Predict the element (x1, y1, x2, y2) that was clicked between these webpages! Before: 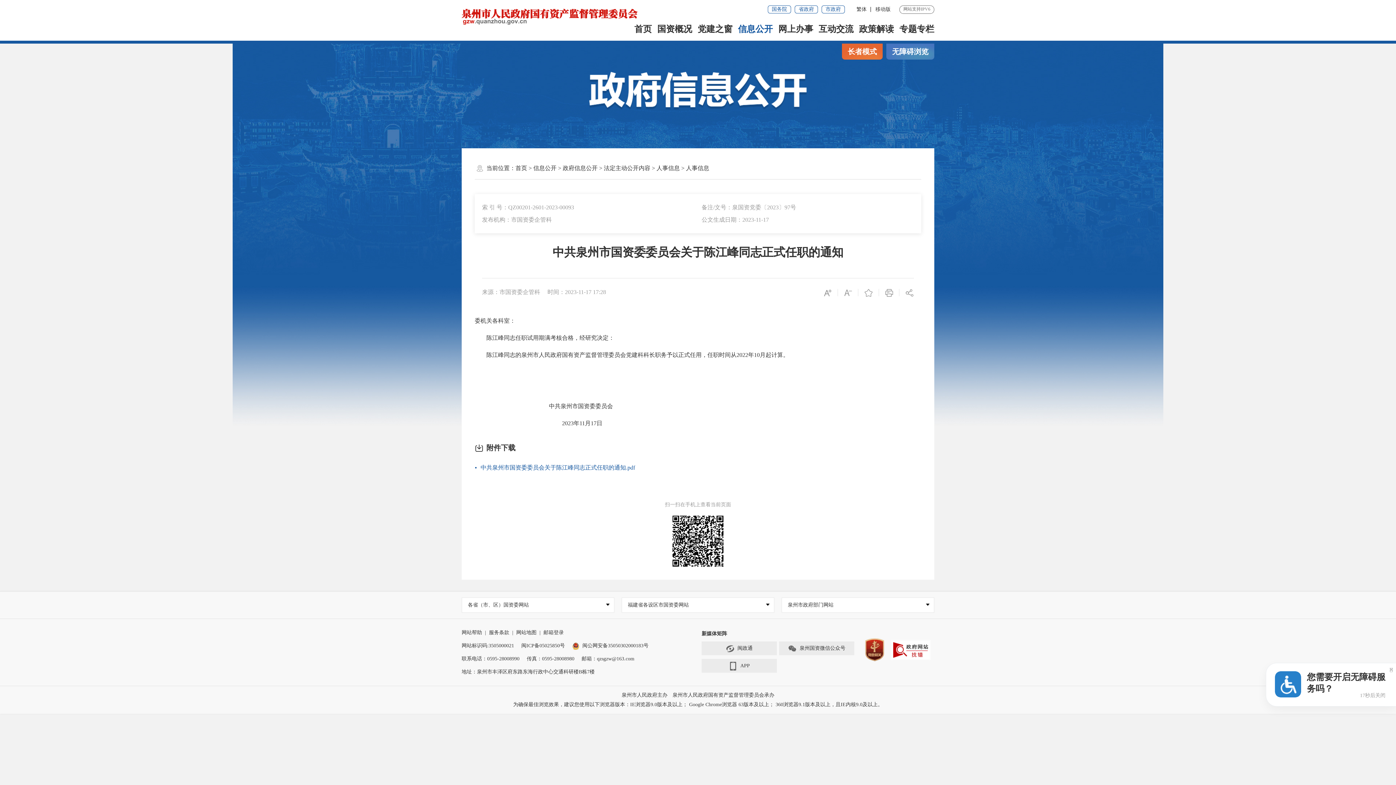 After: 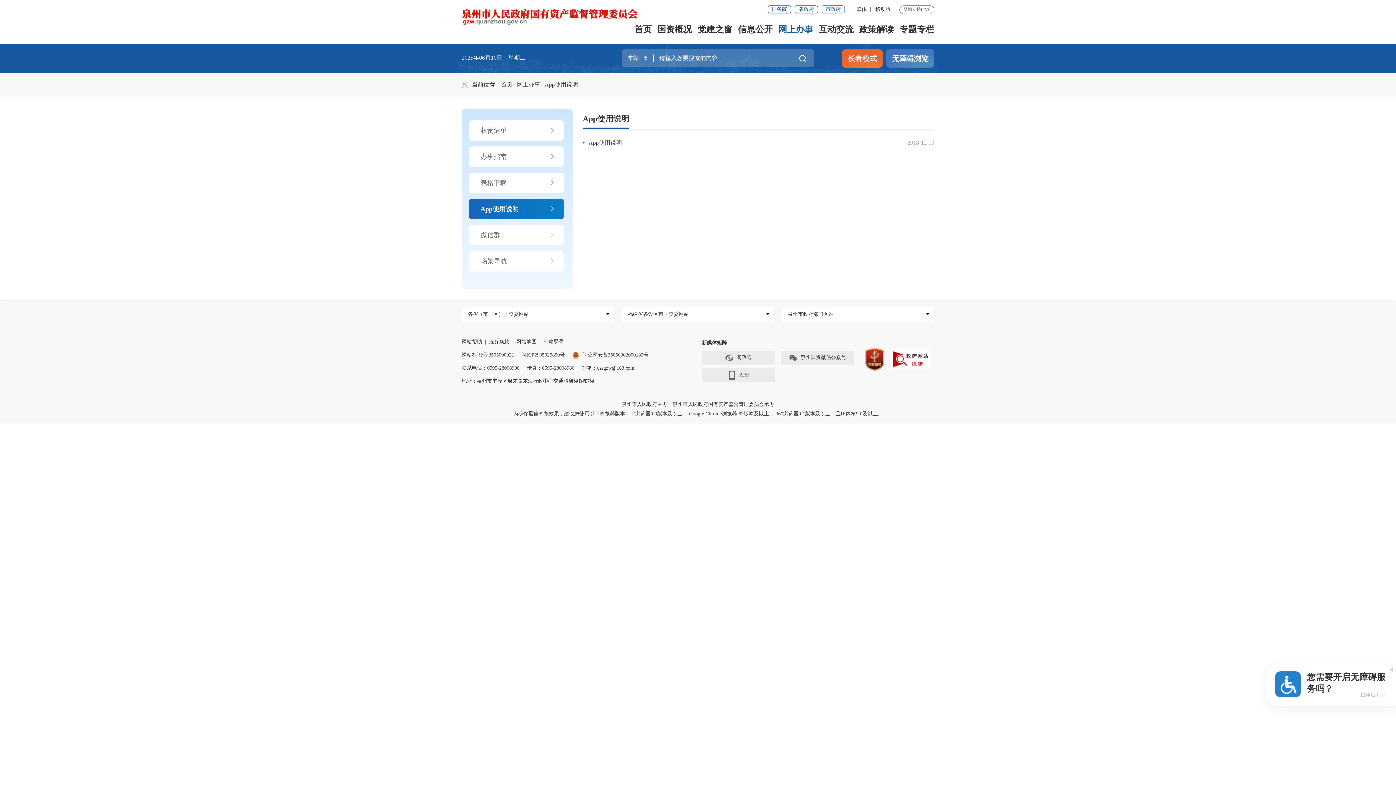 Action: bbox: (701, 659, 777, 672) label: APP